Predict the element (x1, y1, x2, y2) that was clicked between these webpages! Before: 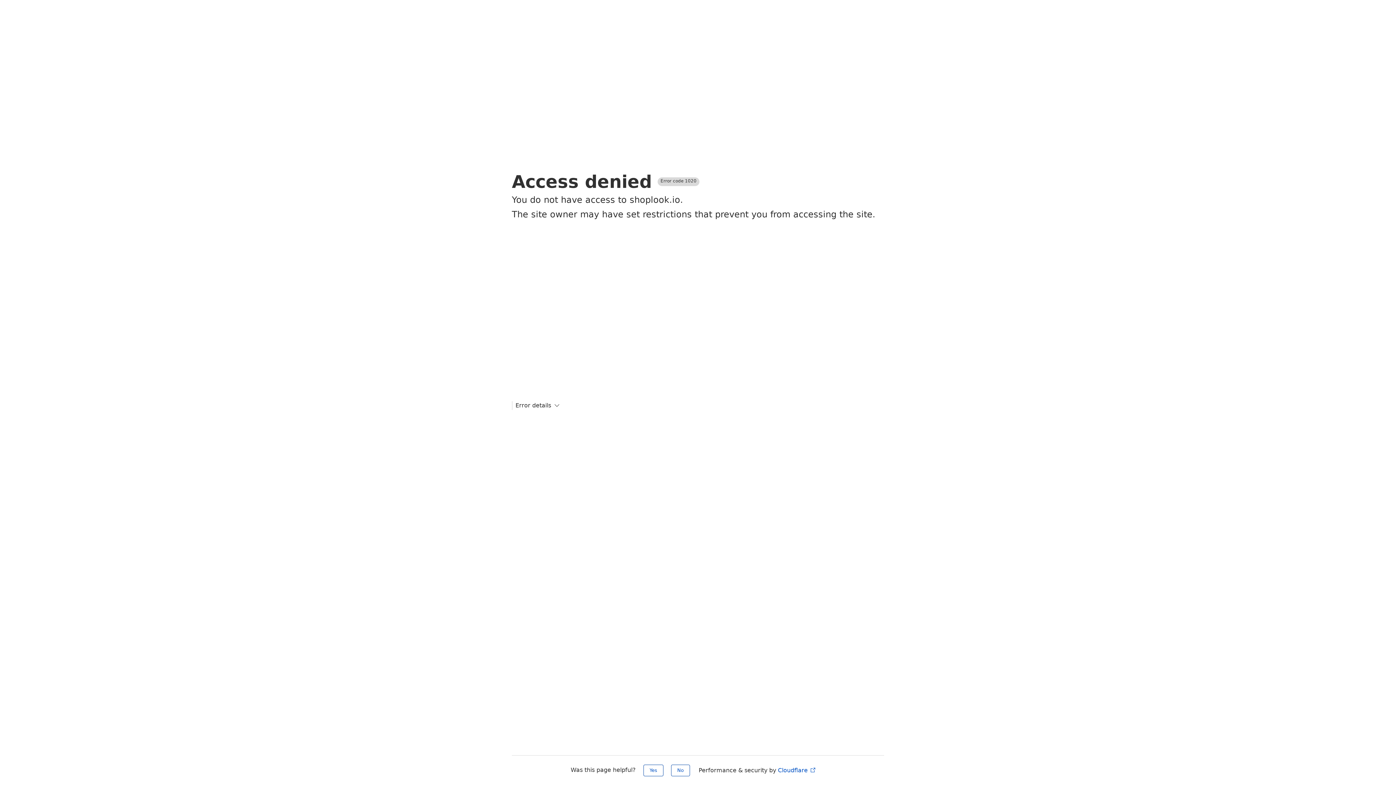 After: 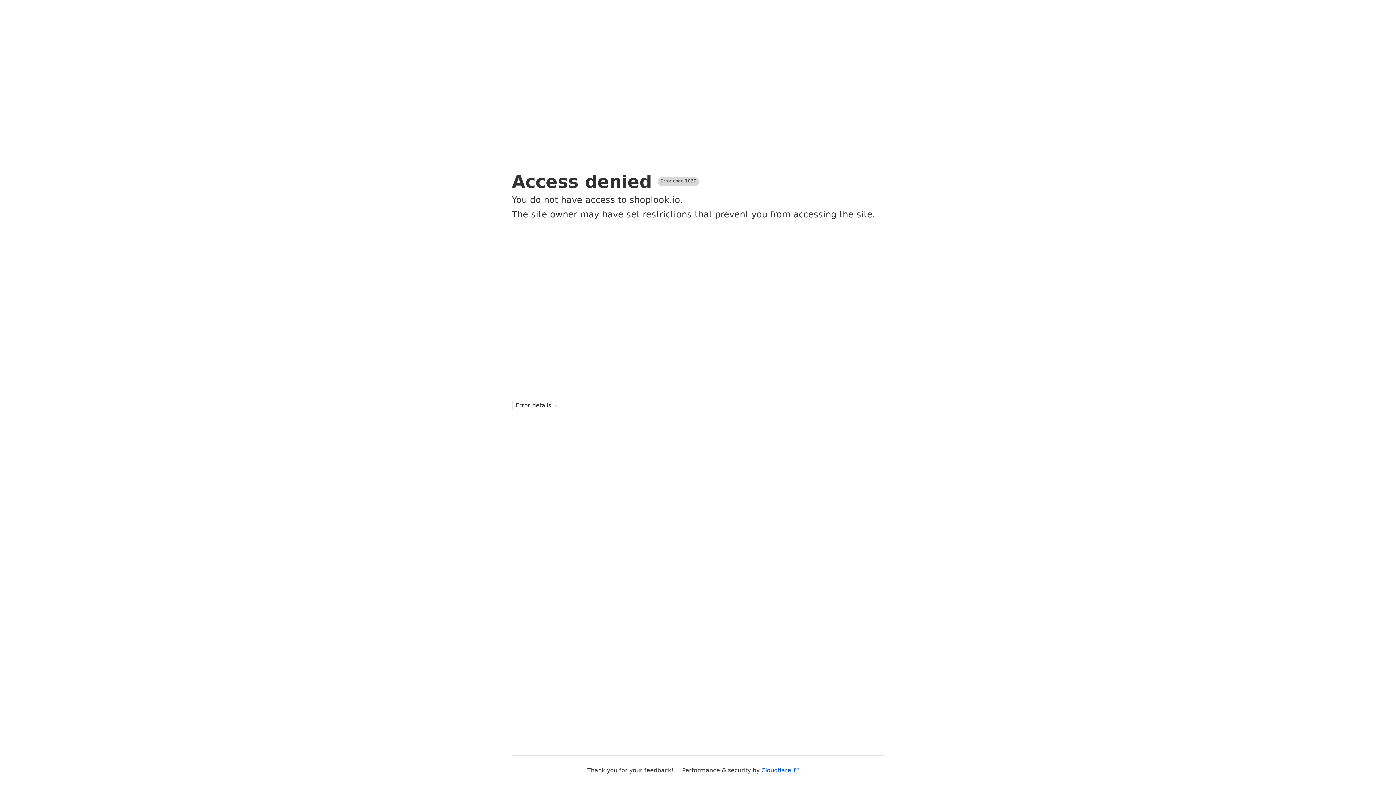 Action: label: Yes bbox: (643, 765, 663, 776)